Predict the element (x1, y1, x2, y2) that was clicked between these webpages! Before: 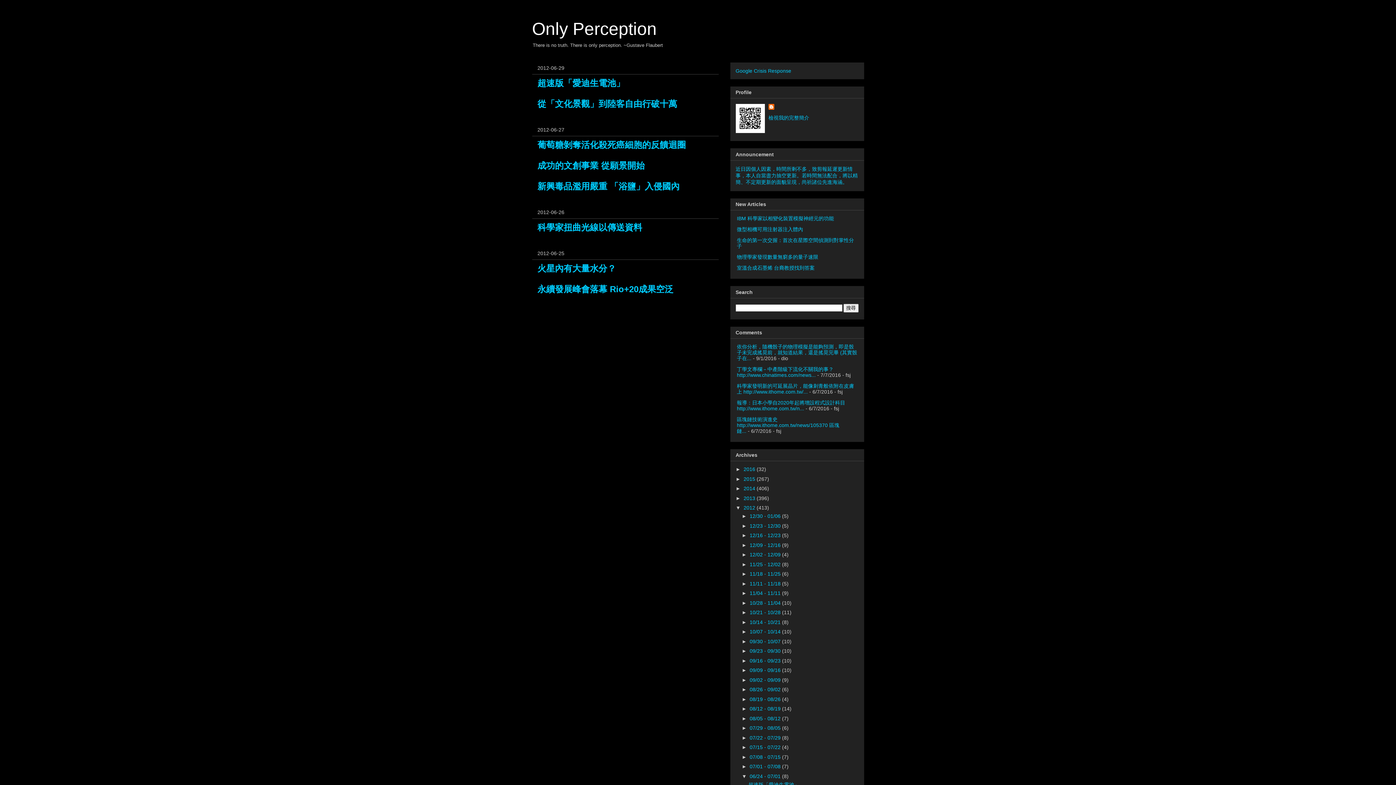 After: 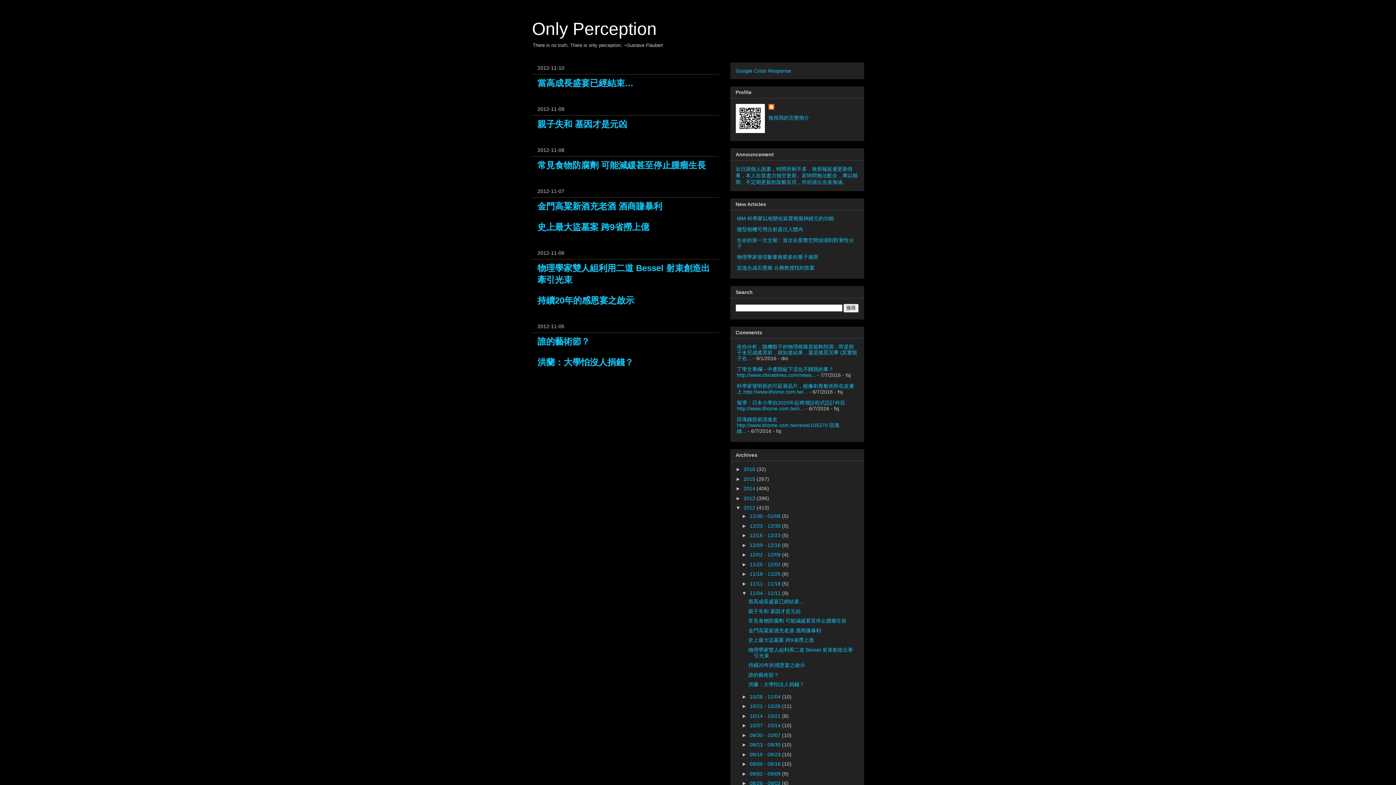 Action: bbox: (749, 590, 782, 596) label: 11/04 - 11/11 